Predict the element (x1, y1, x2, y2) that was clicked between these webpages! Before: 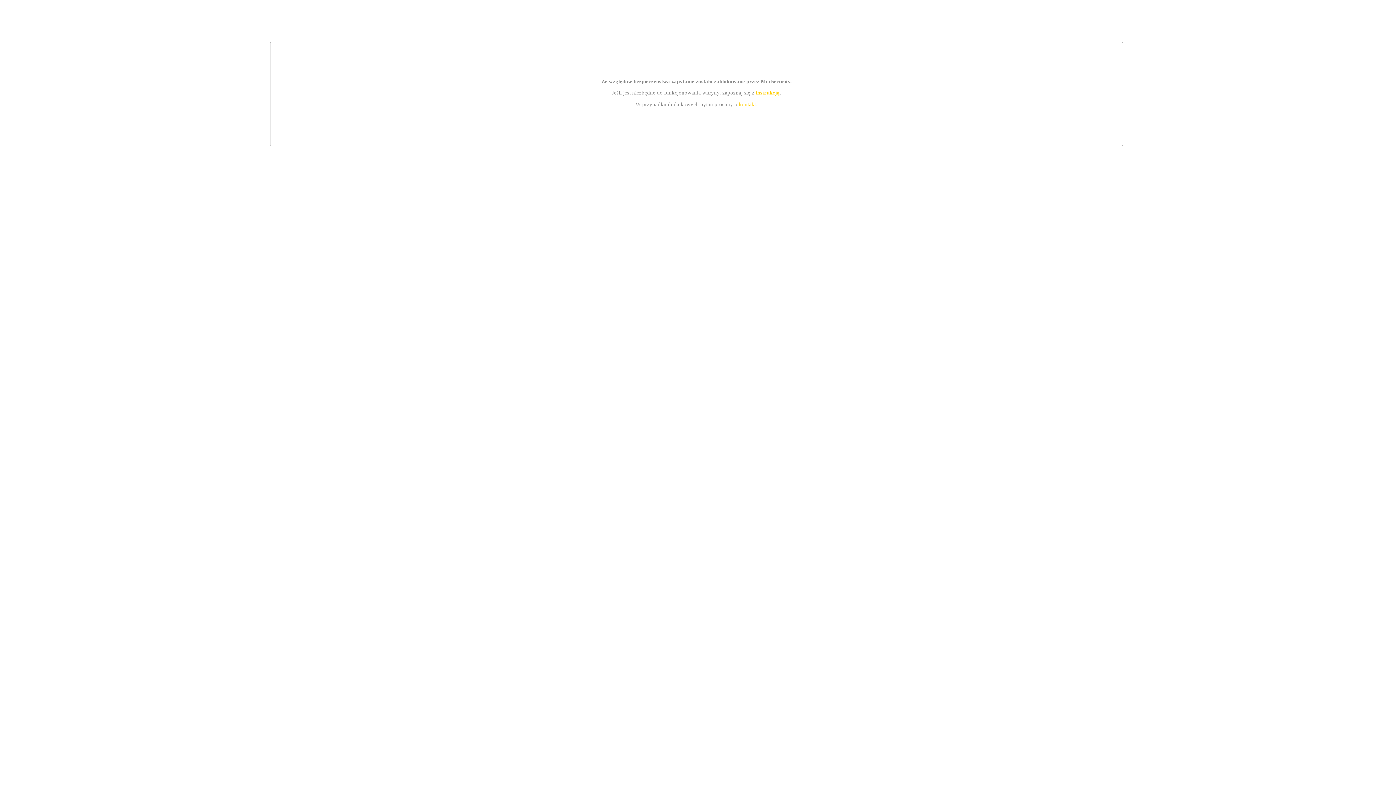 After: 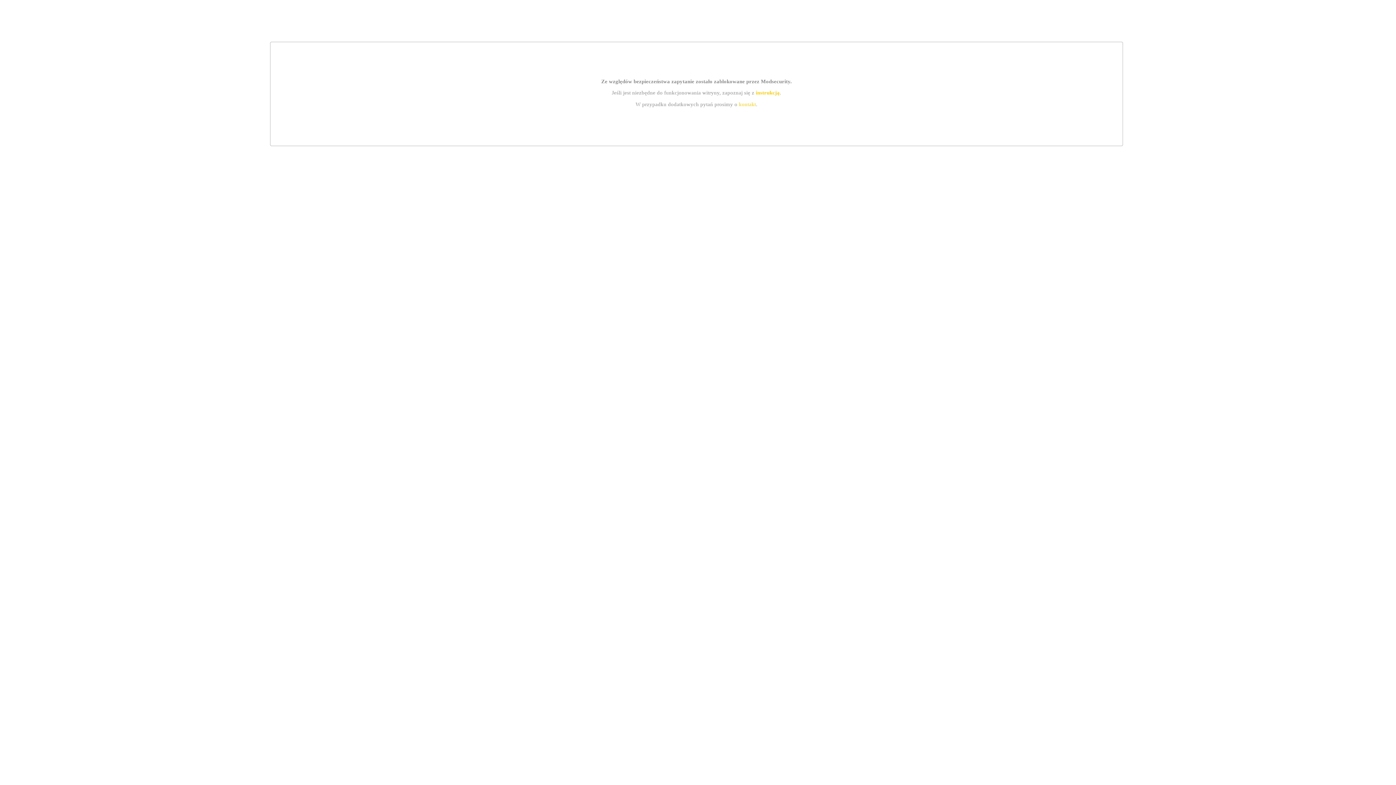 Action: bbox: (739, 101, 756, 107) label: kontakt